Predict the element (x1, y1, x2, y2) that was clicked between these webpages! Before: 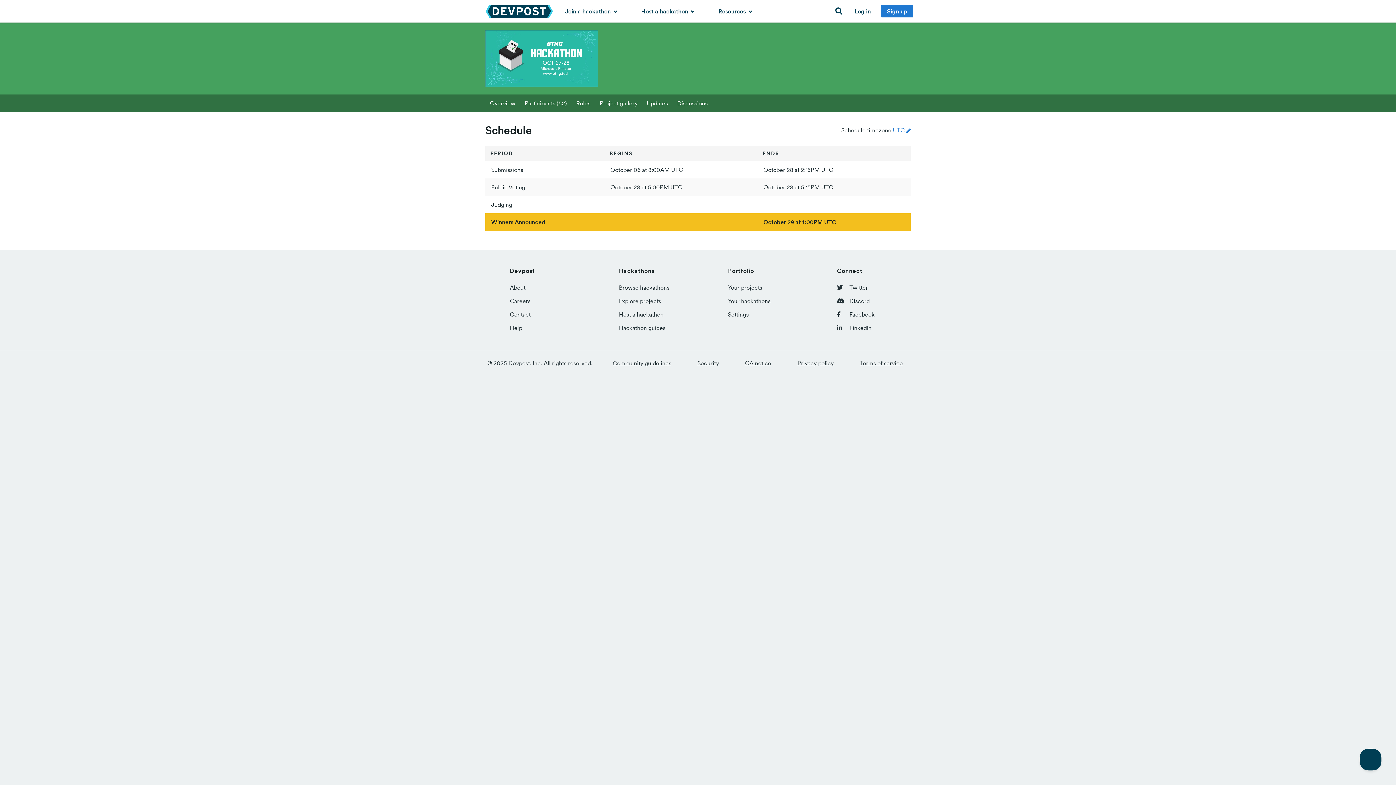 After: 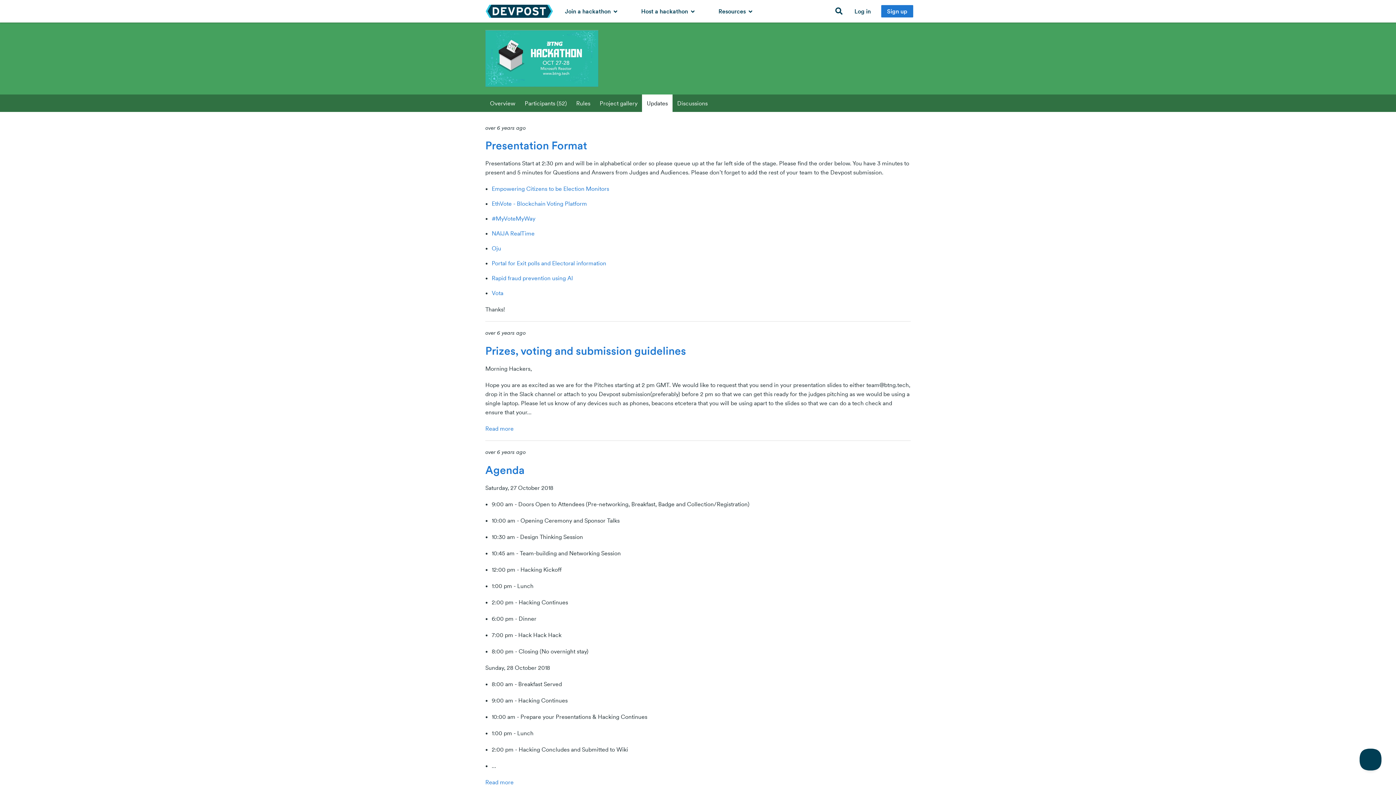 Action: label: Updates bbox: (642, 94, 672, 111)